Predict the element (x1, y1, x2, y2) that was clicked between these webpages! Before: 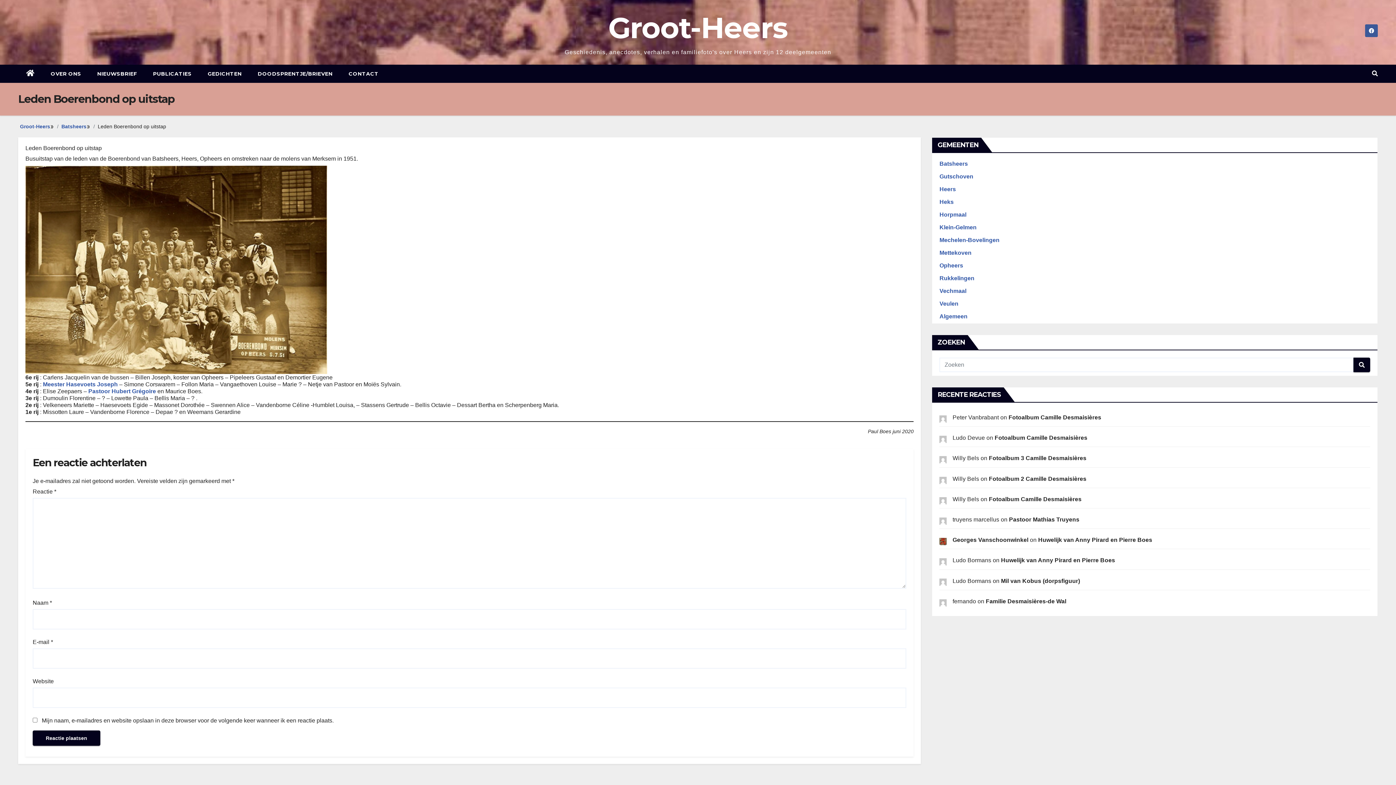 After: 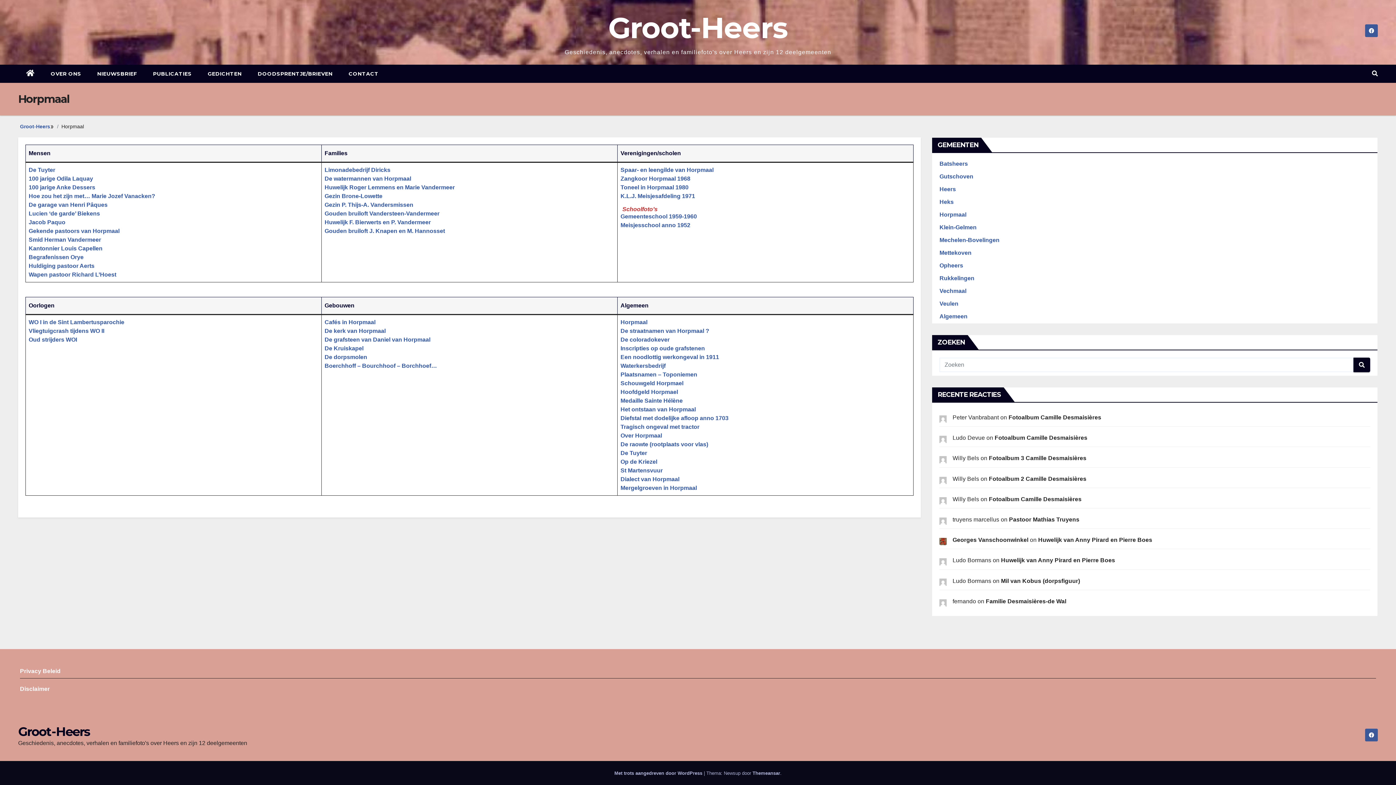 Action: bbox: (939, 211, 966, 217) label: Horpmaal